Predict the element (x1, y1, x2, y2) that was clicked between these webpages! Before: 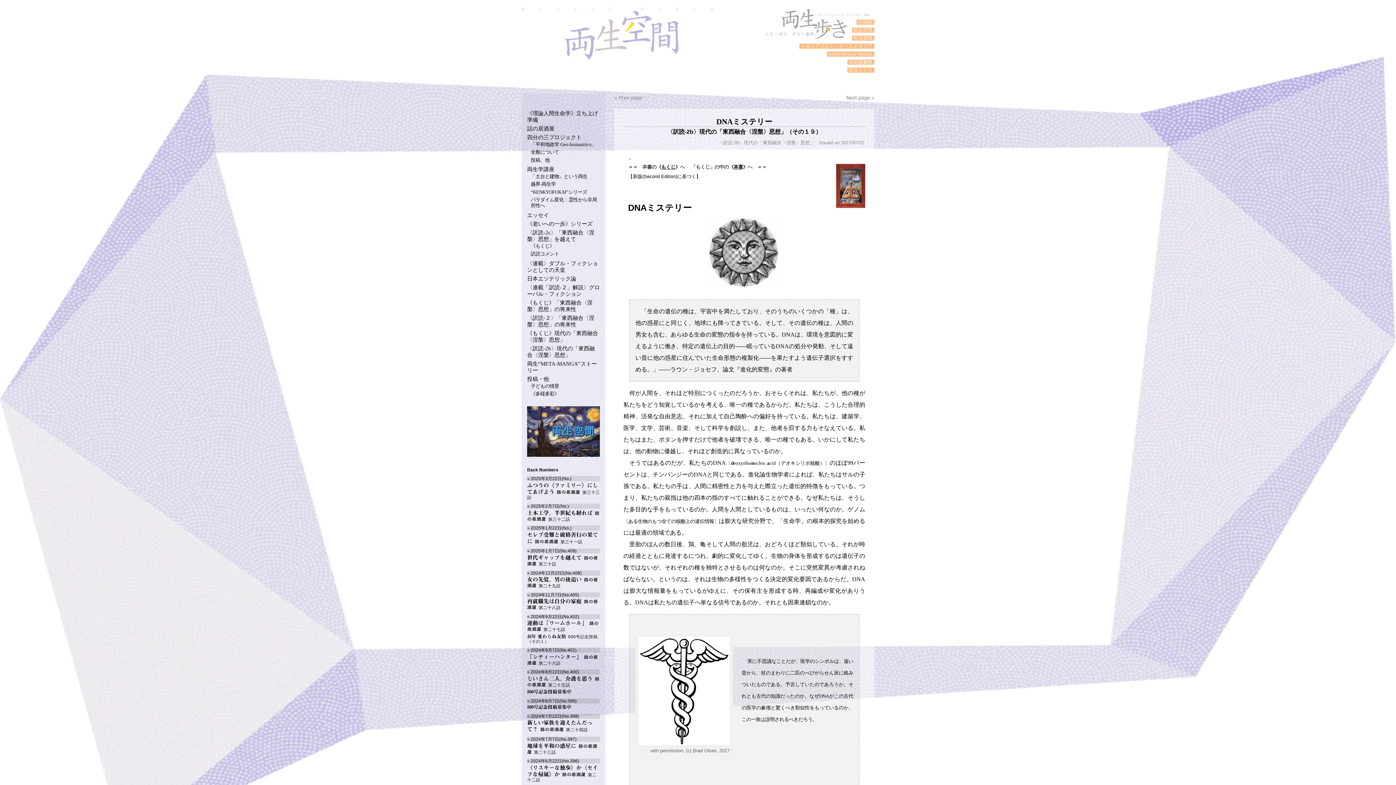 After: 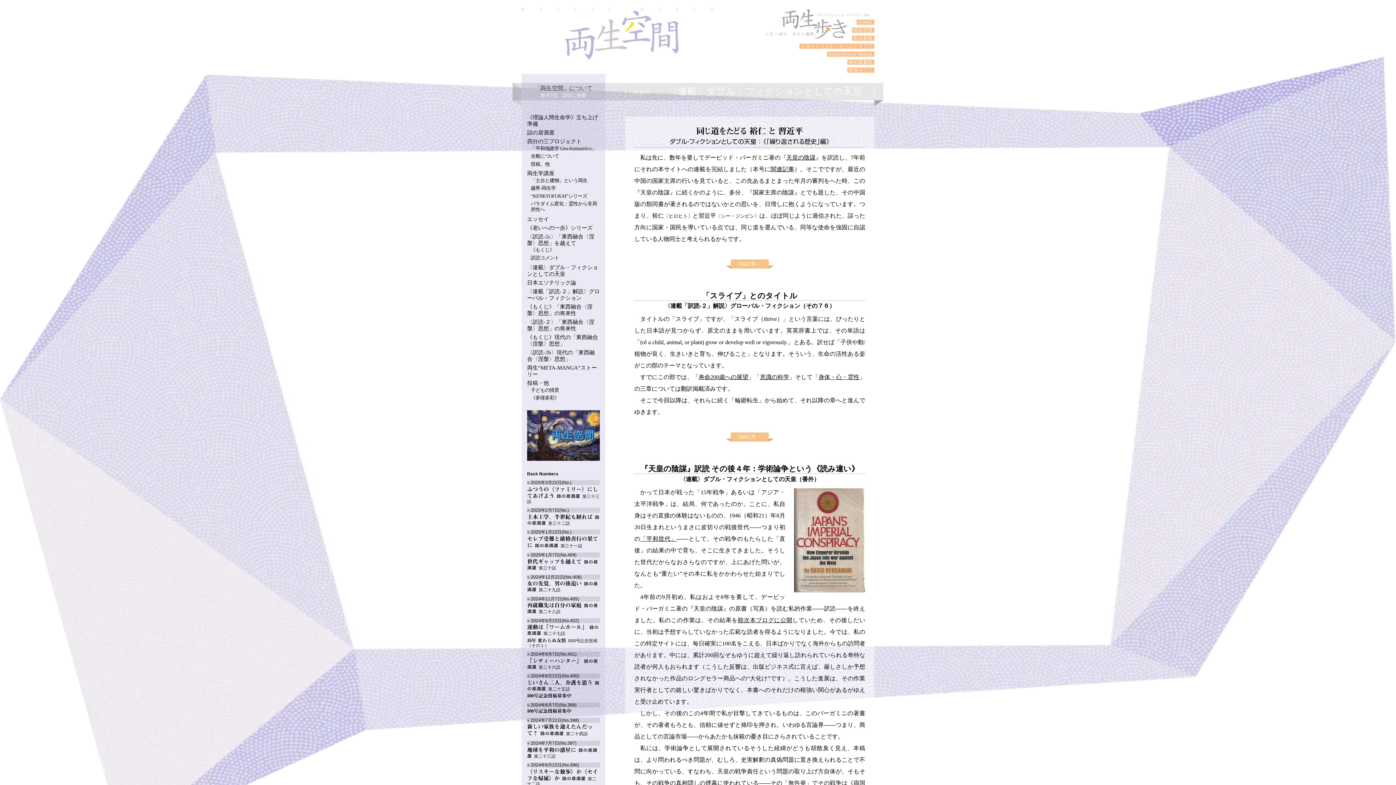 Action: bbox: (527, 260, 598, 272) label: 〈連載〉ダブル・フィクションとしての天皇